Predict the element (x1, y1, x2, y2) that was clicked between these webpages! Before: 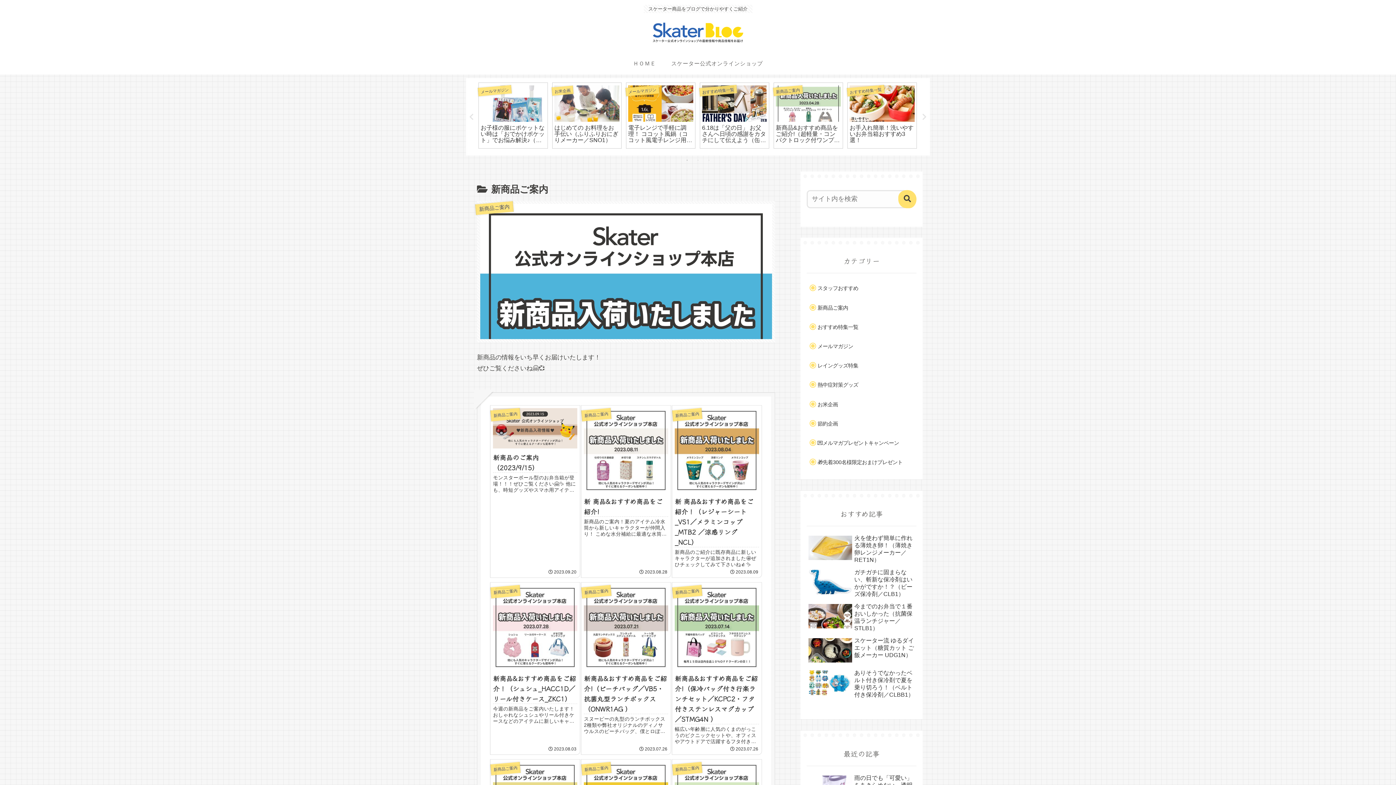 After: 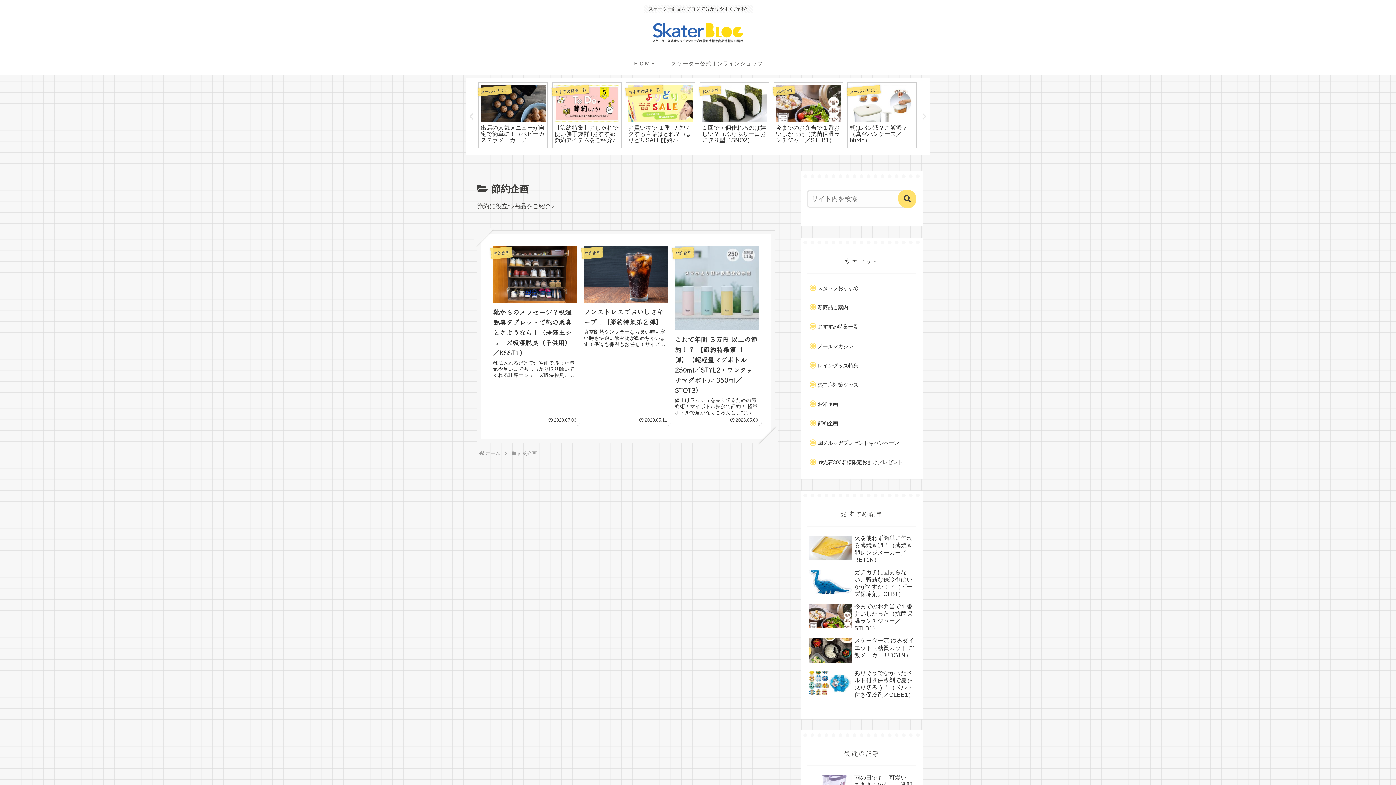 Action: bbox: (814, 415, 916, 432) label: 節約企画